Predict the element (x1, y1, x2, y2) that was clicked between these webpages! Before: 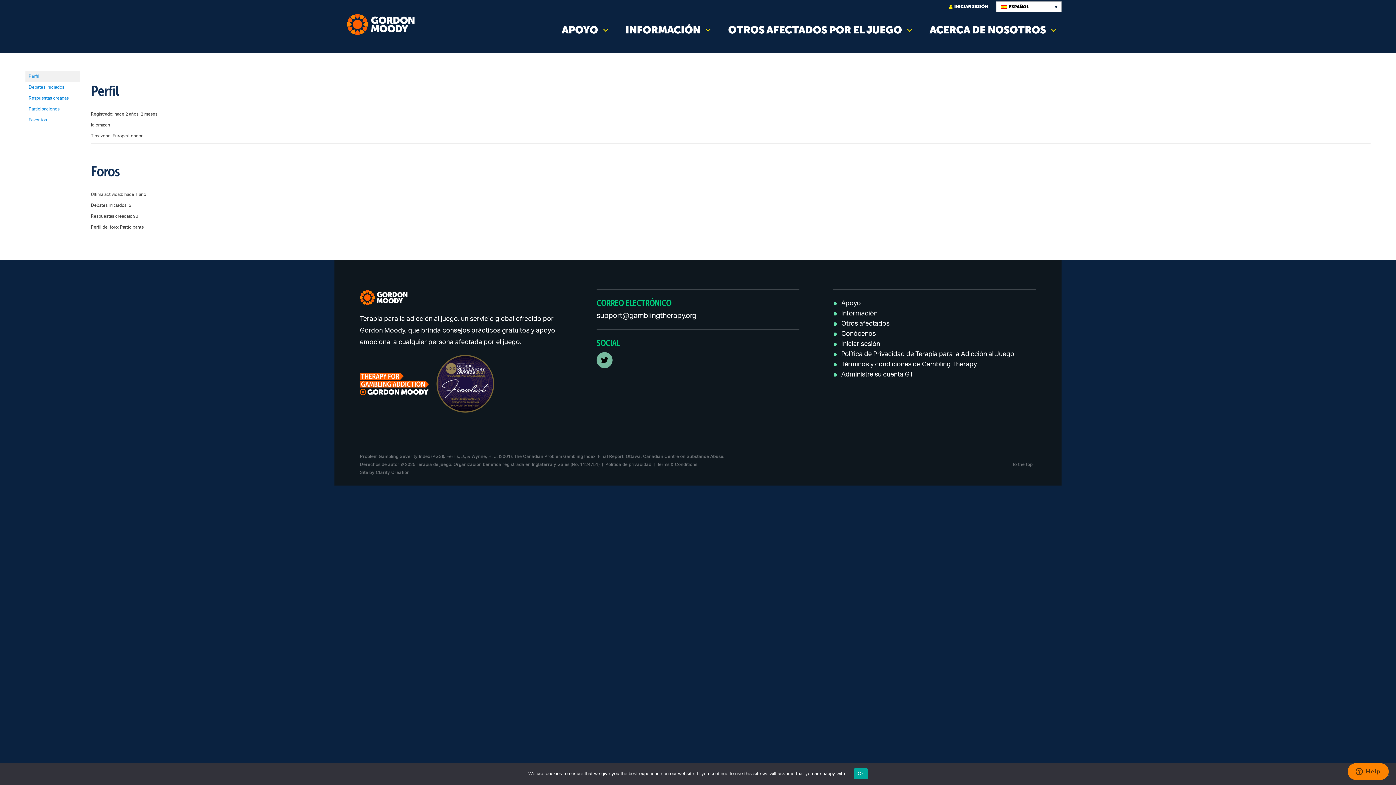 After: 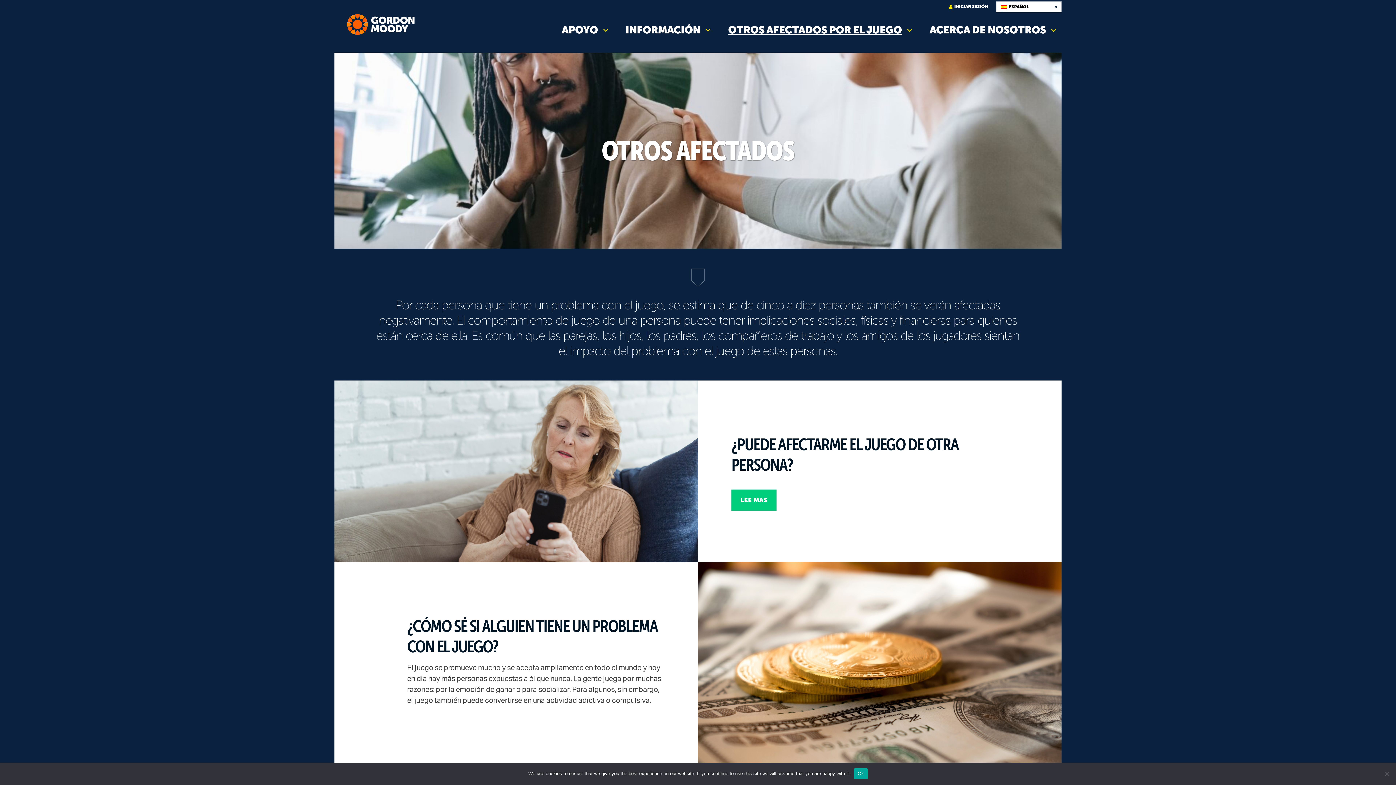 Action: bbox: (841, 320, 889, 327) label: Otros afectados